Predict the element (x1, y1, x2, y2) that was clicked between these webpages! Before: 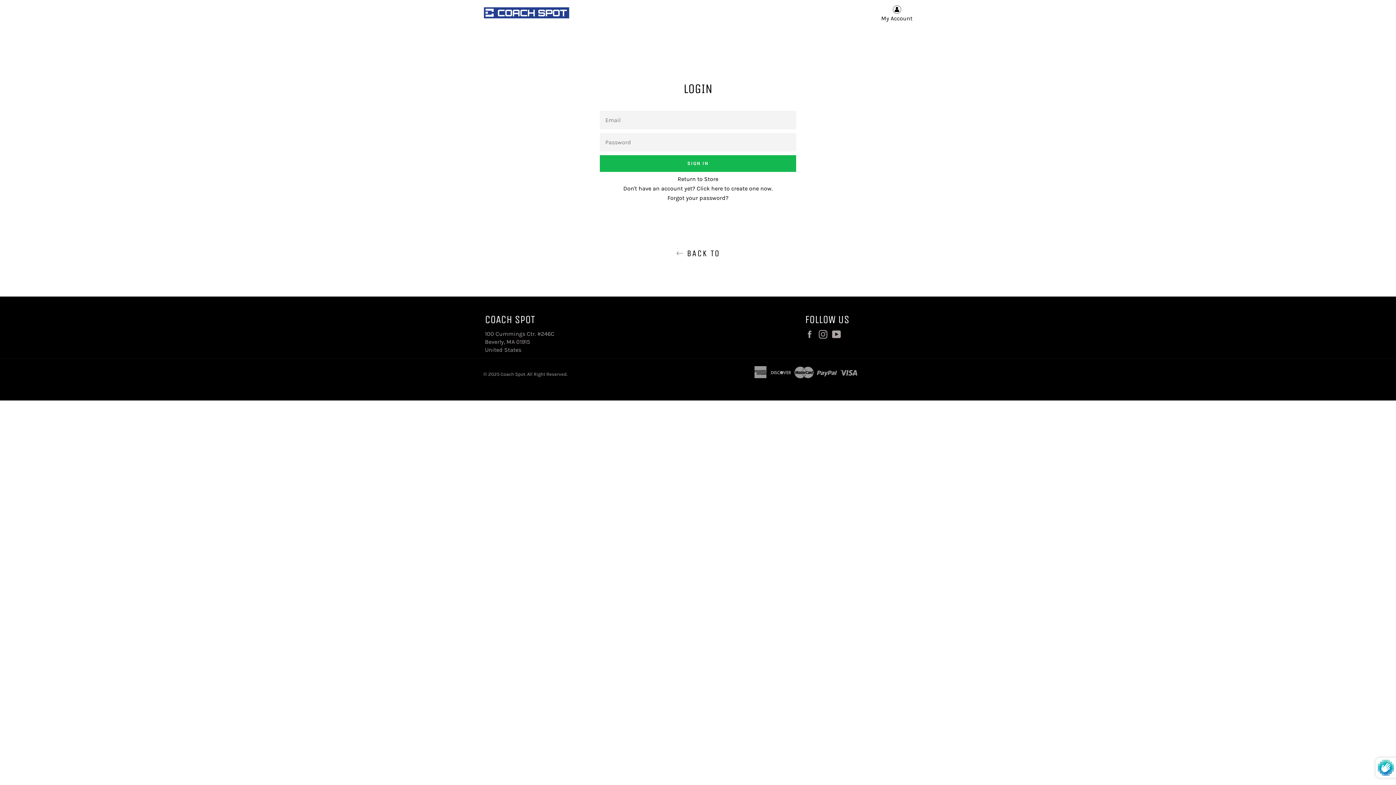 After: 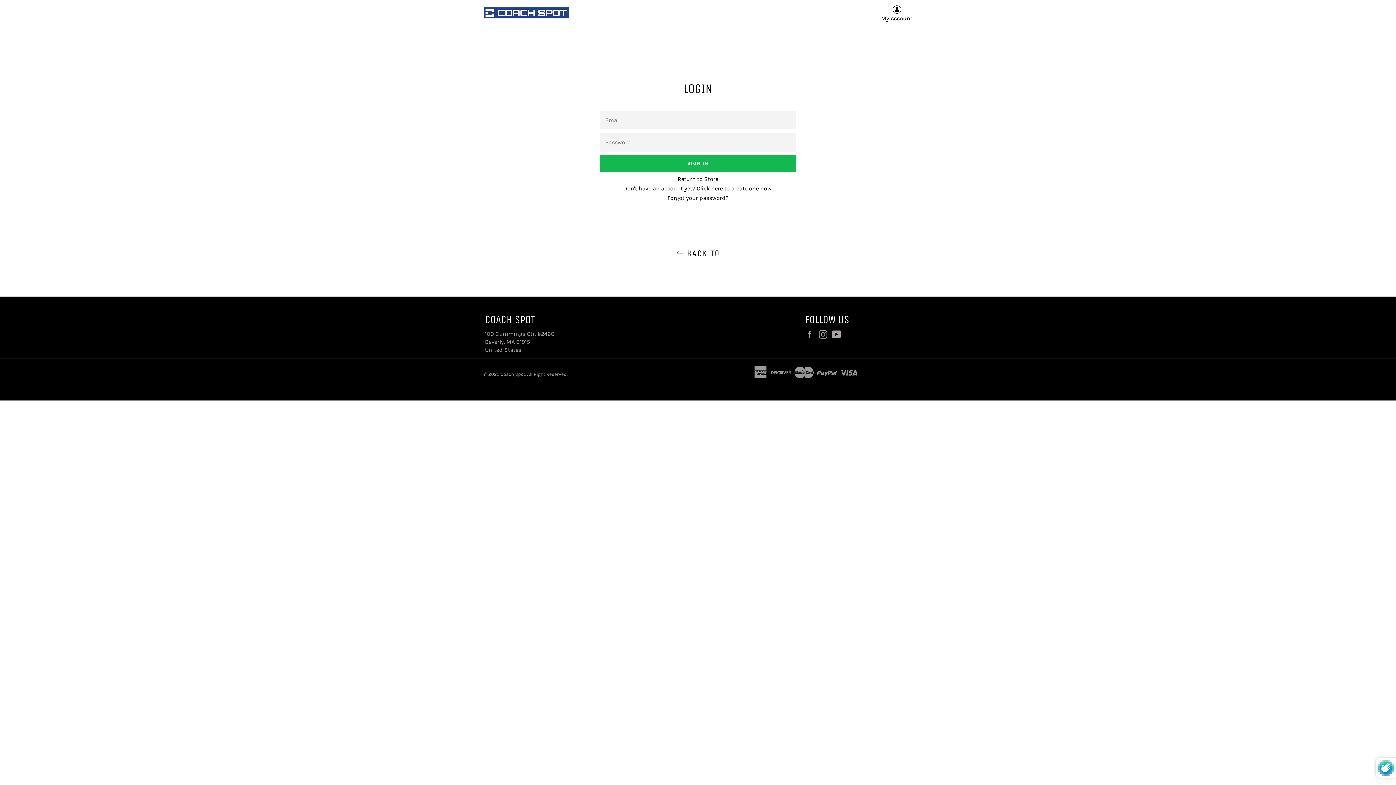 Action: bbox: (832, 330, 845, 338) label: ftr-social-29876338-ed5c-4791-8429-537089cefc52